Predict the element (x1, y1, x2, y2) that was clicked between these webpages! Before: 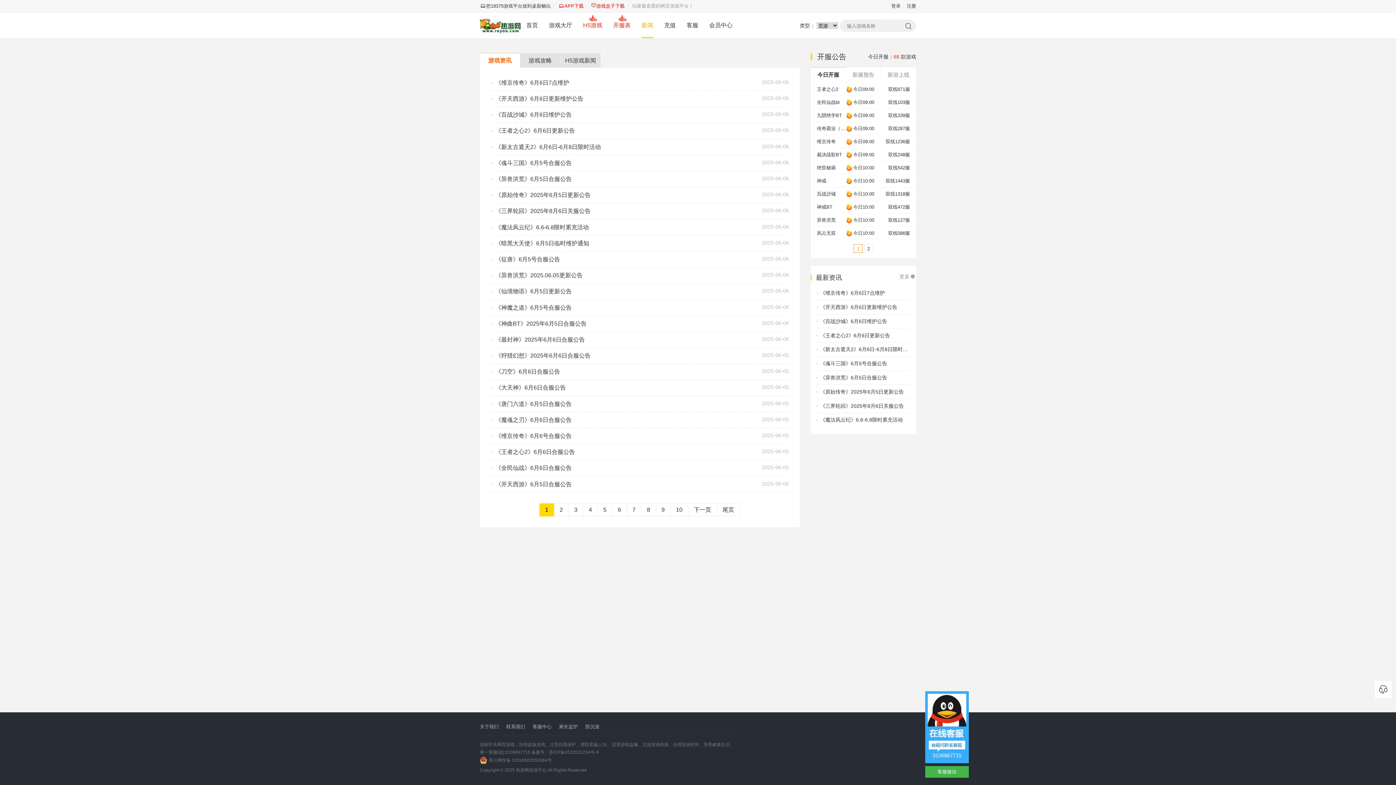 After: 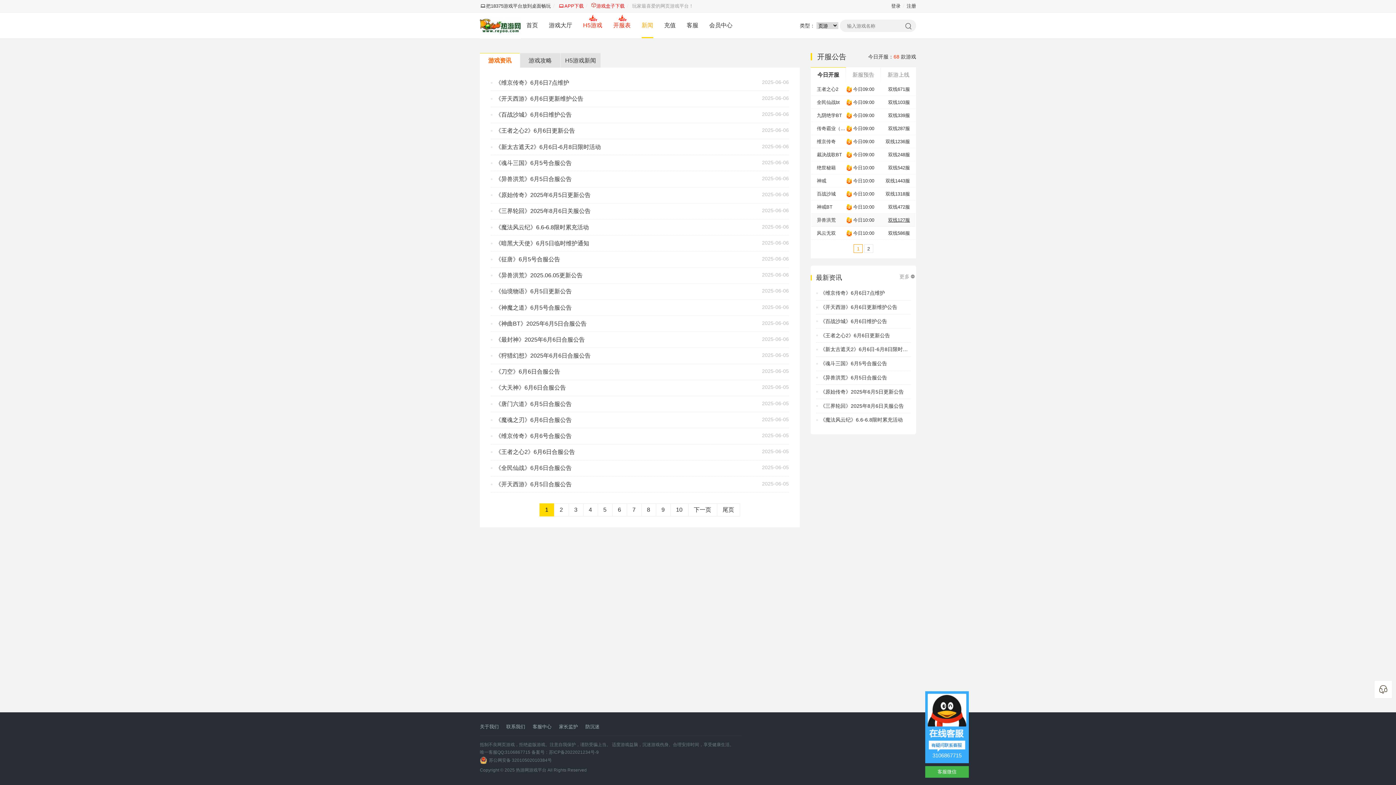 Action: label: 双线127服 bbox: (884, 213, 910, 226)